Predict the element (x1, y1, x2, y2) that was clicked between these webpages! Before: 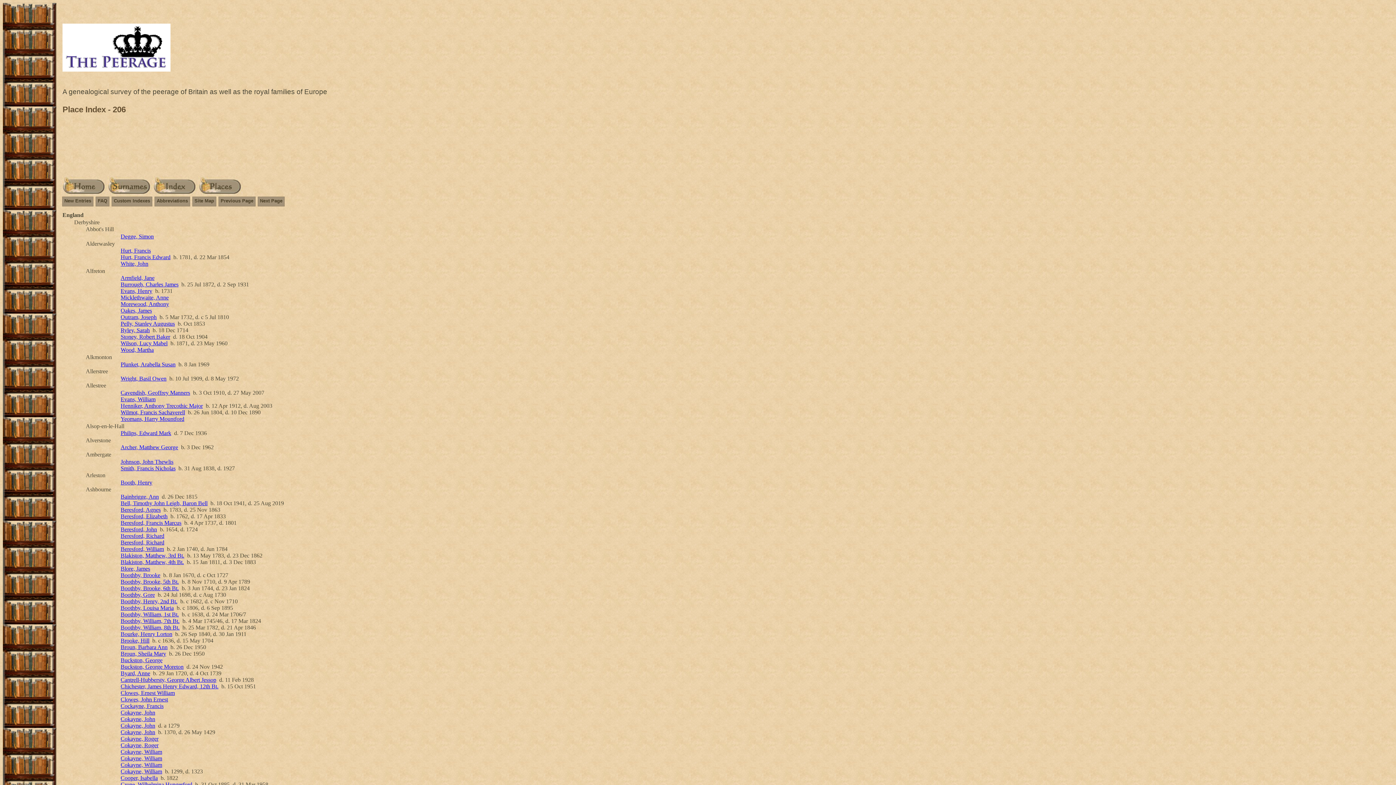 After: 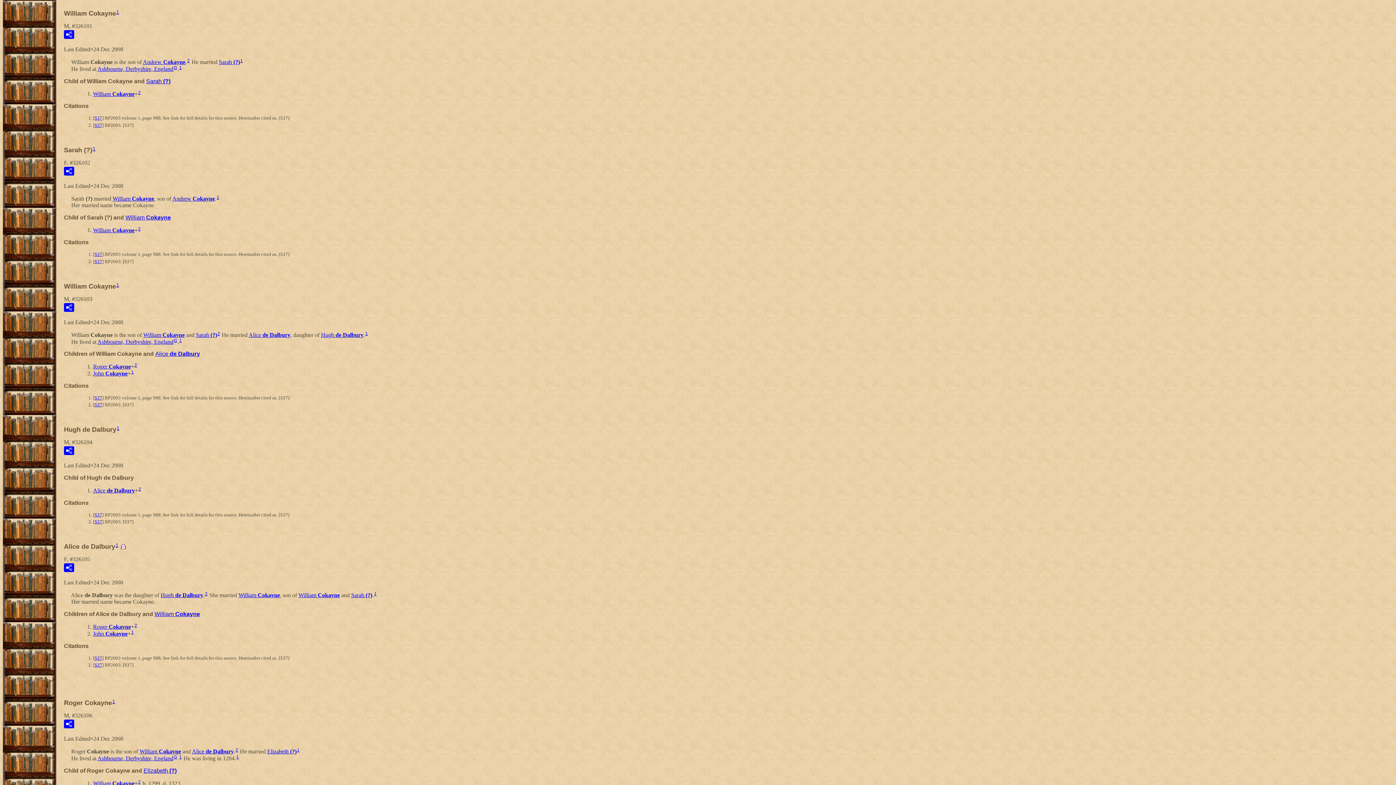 Action: label: Cokayne, William bbox: (120, 749, 162, 755)